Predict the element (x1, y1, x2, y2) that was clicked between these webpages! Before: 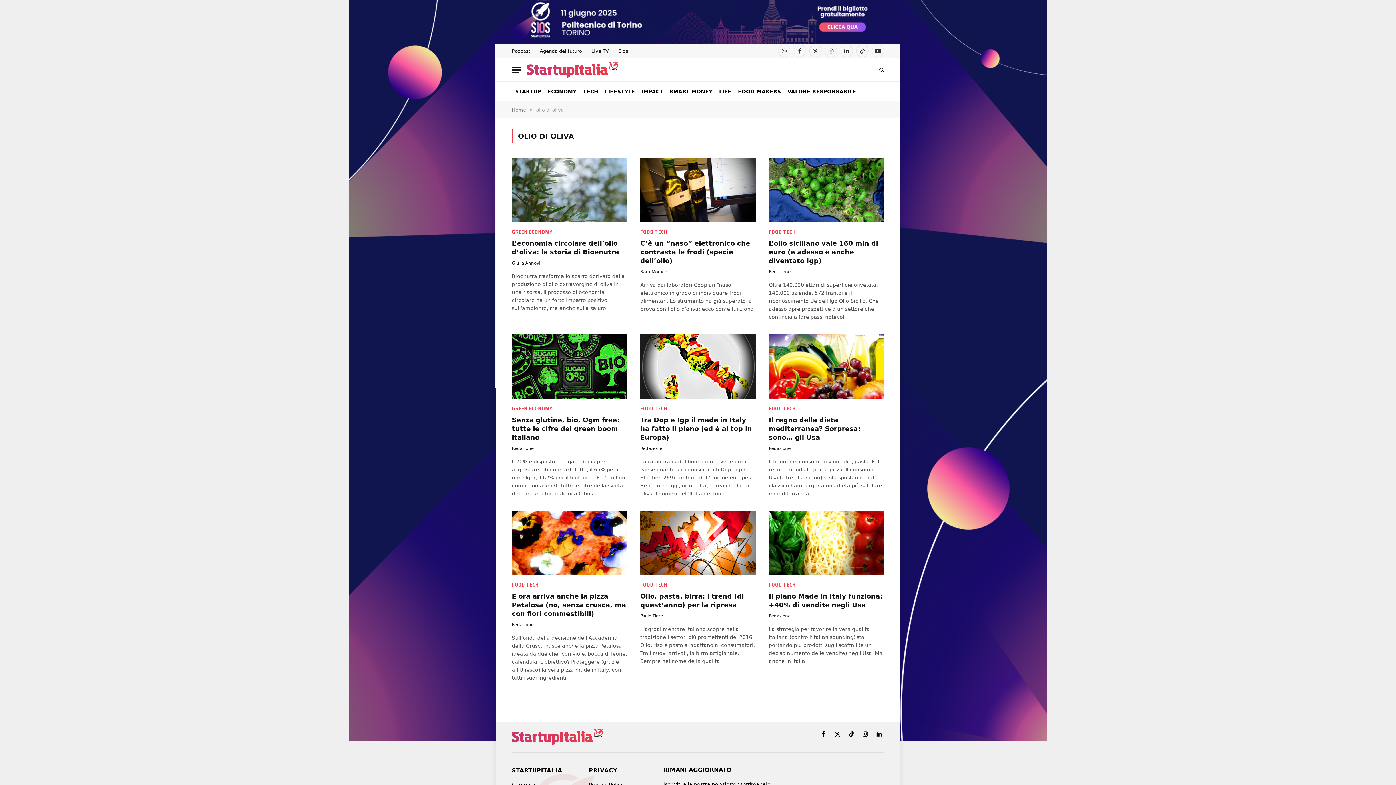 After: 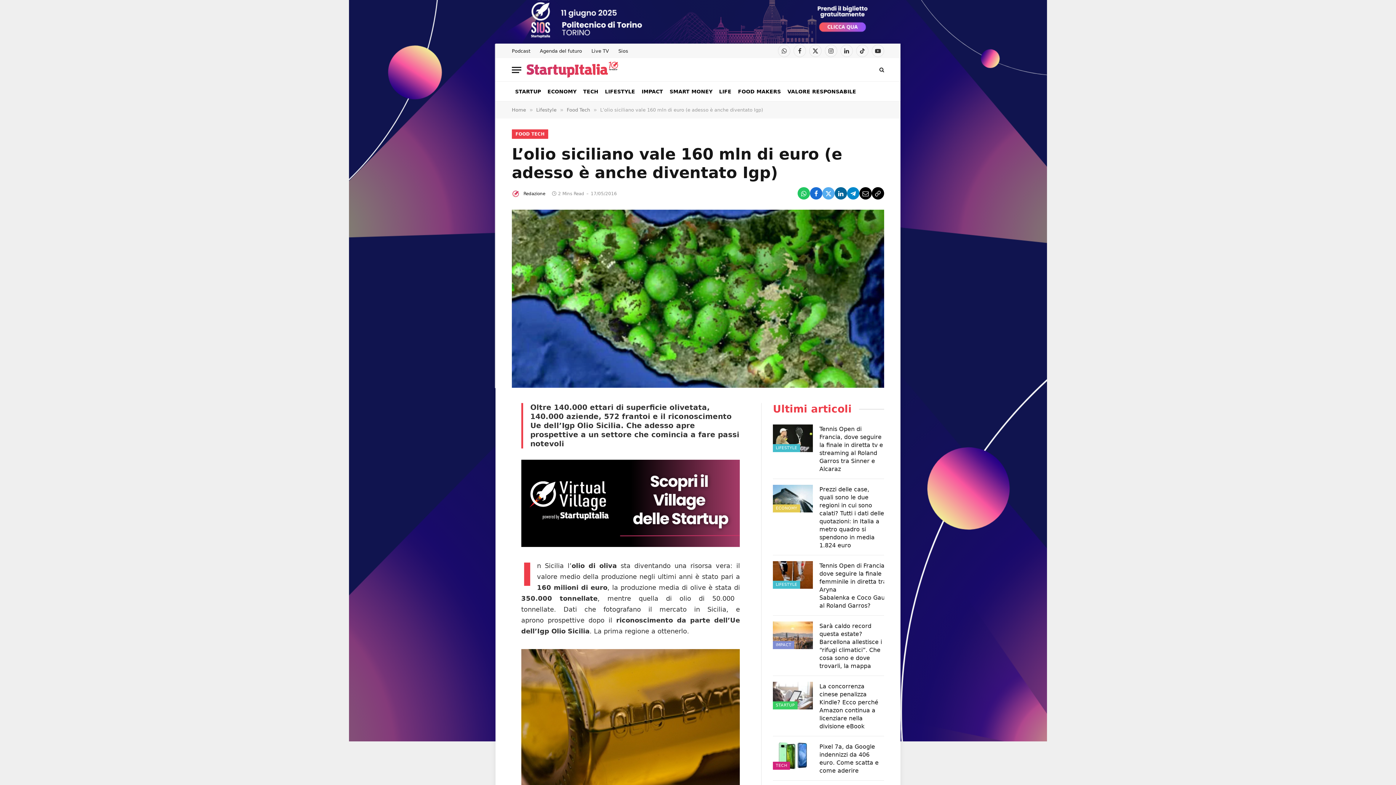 Action: bbox: (768, 239, 884, 265) label: L’olio siciliano vale 160 mln di euro (e adesso è anche diventato Igp)